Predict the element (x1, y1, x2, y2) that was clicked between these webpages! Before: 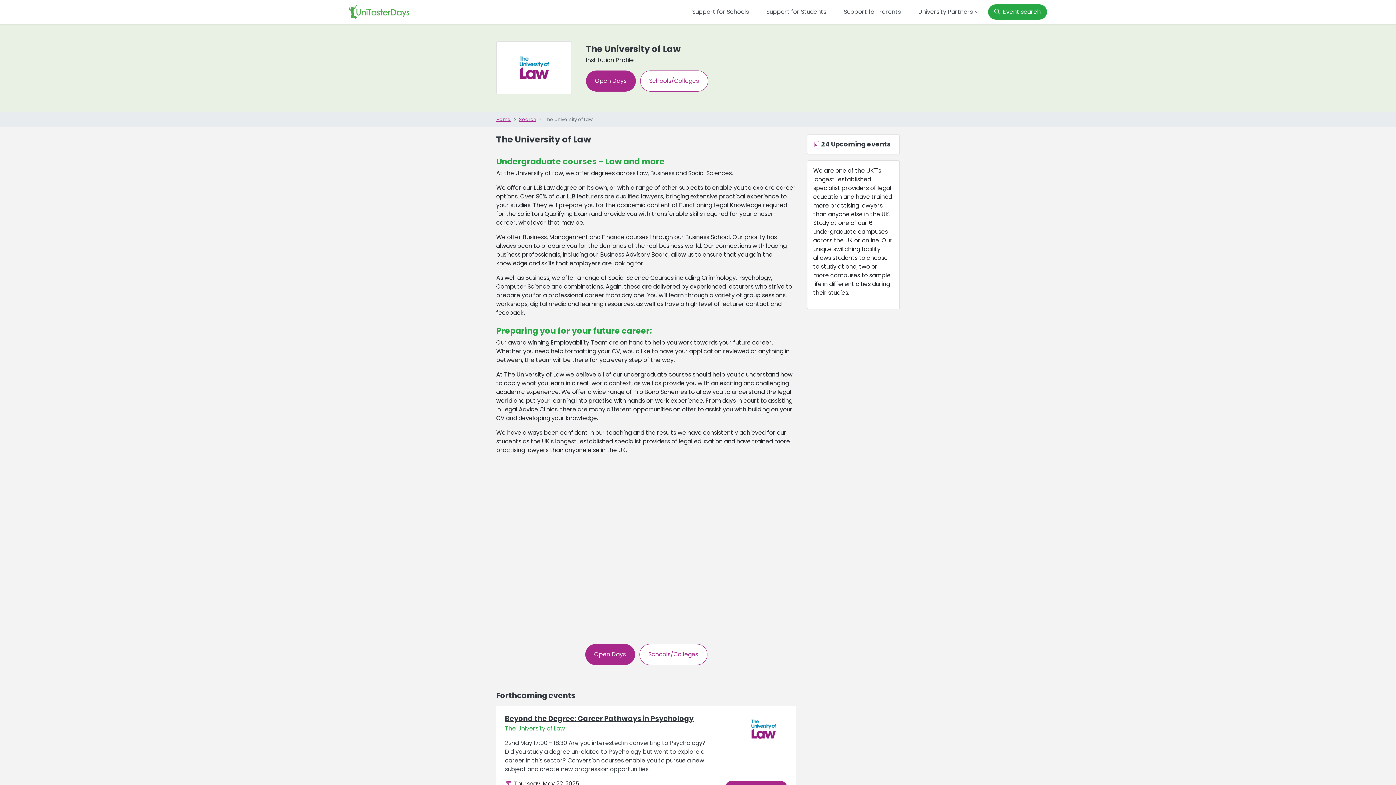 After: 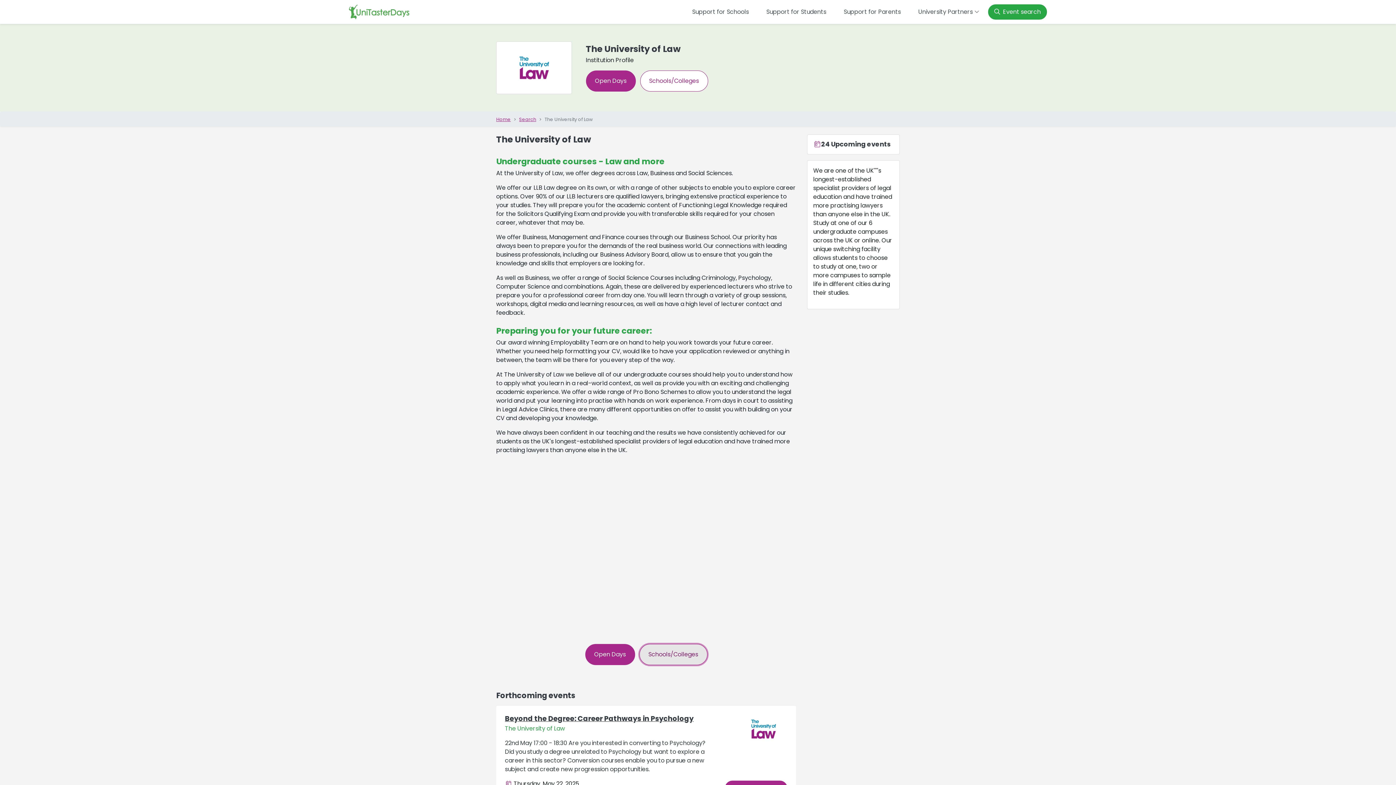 Action: label: Schools/Colleges bbox: (639, 644, 707, 665)